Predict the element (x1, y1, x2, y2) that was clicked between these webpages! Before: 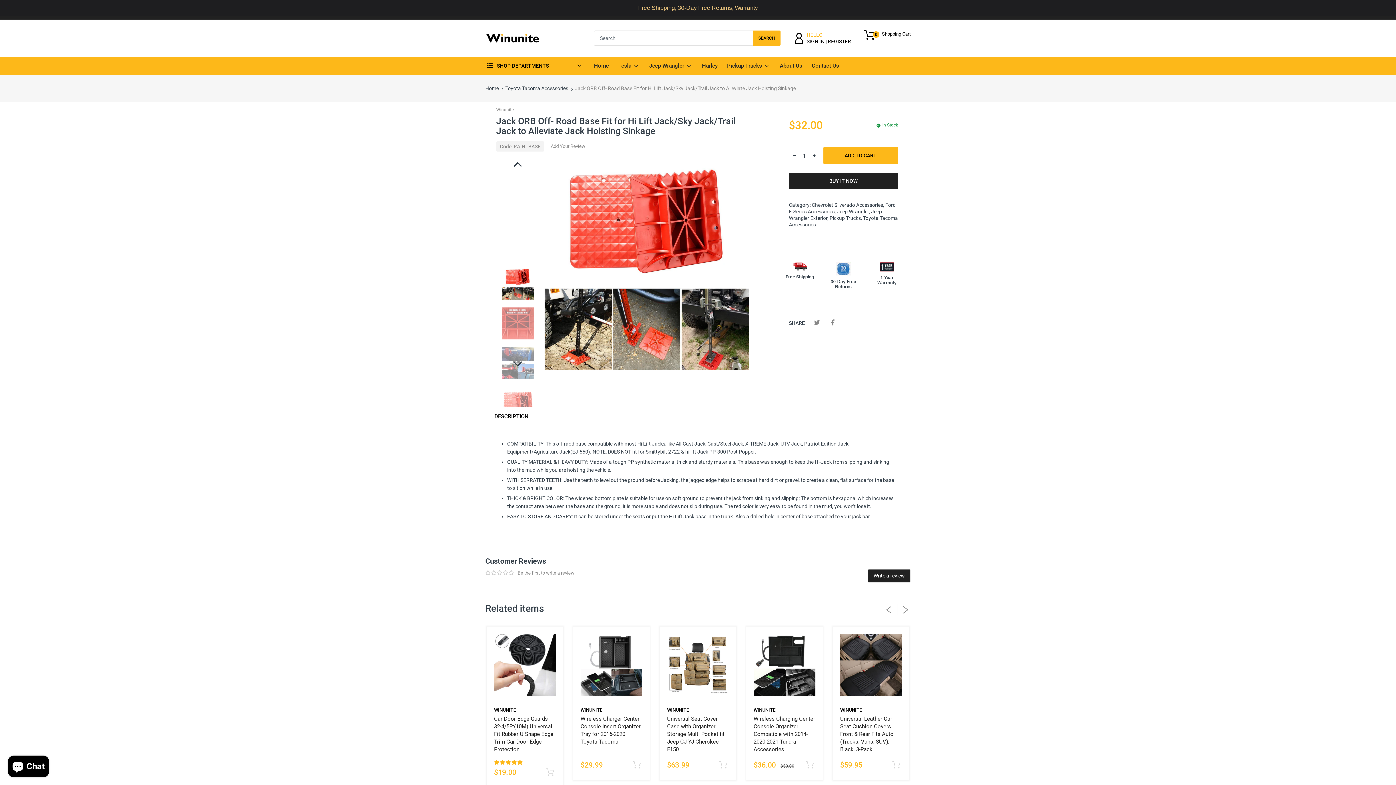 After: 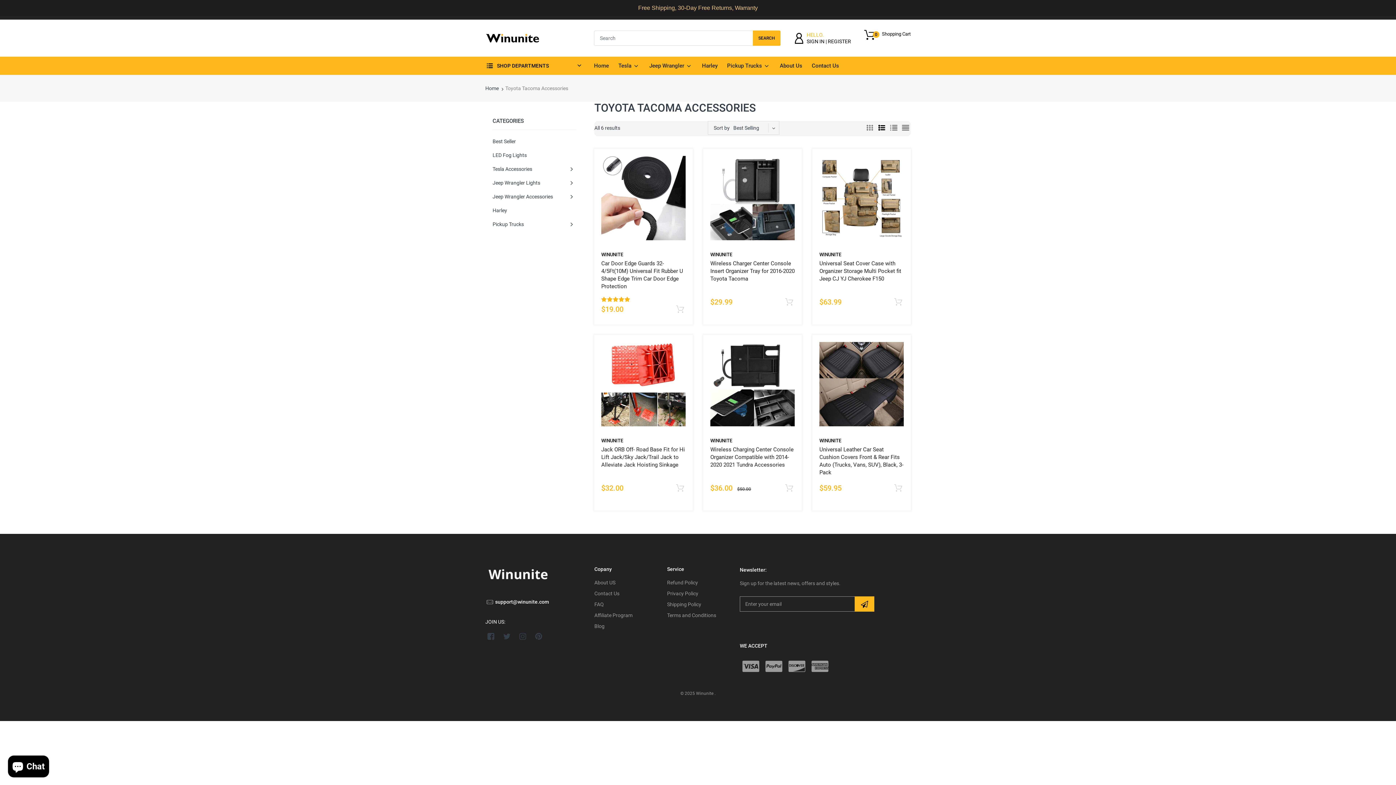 Action: bbox: (505, 81, 568, 94) label: Toyota Tacoma Accessories